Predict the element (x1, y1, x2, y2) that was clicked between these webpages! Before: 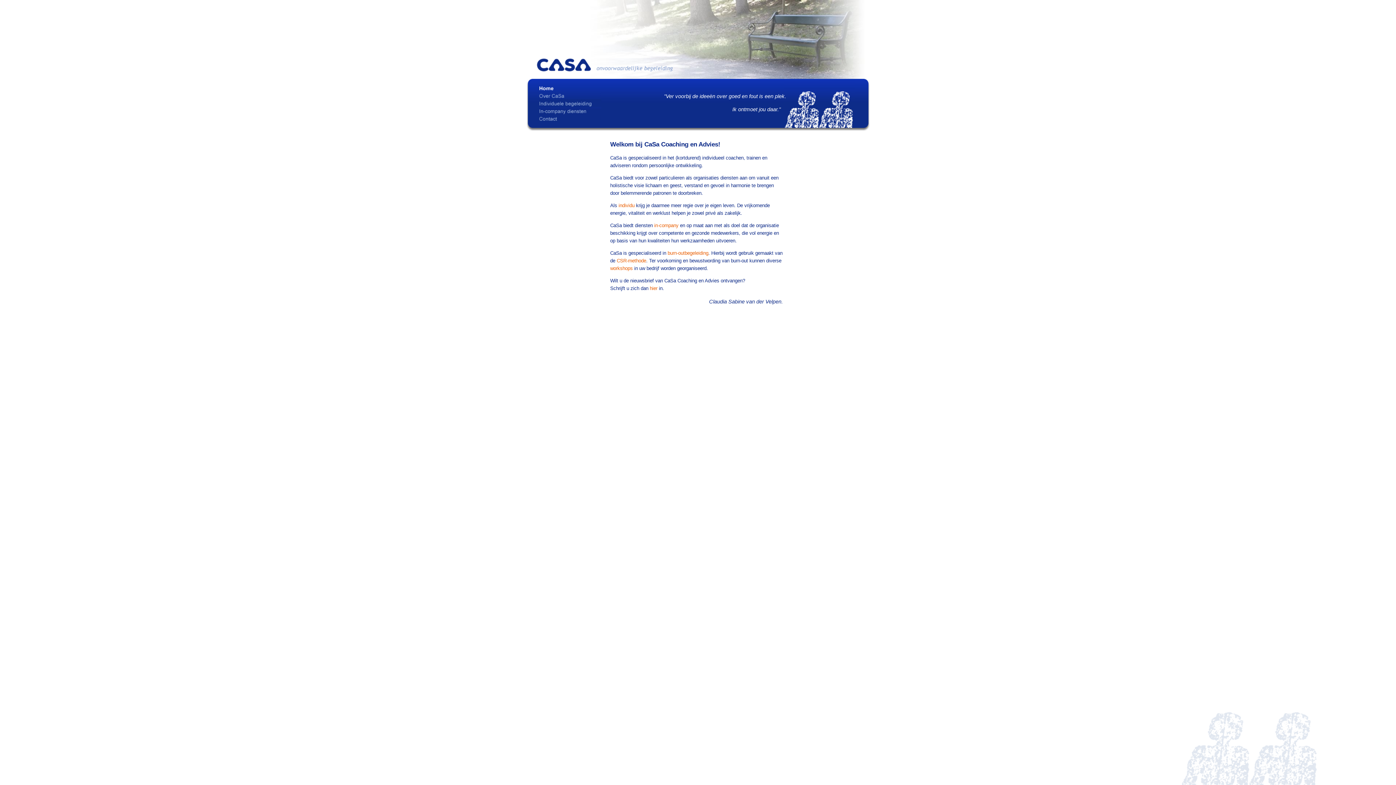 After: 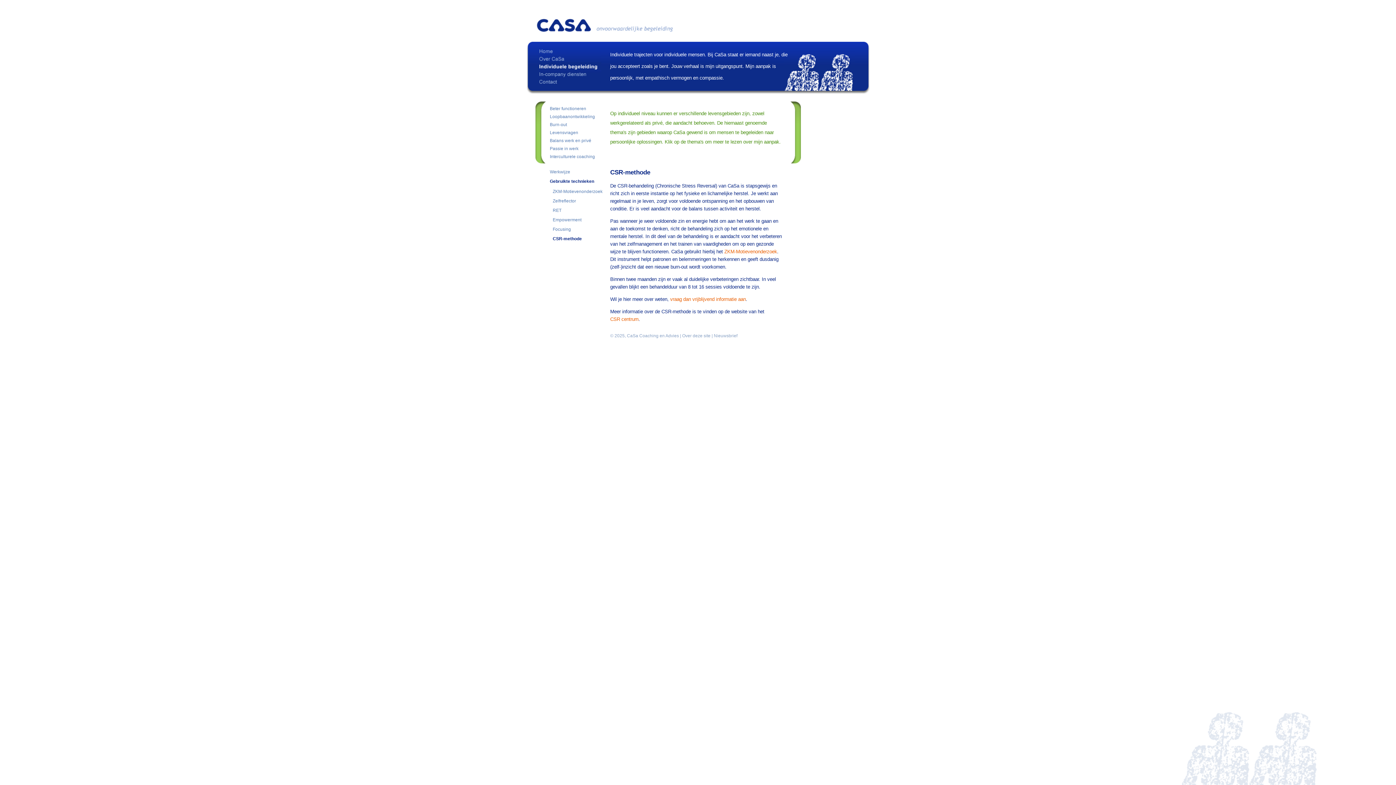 Action: bbox: (616, 258, 646, 263) label: CSR-methode